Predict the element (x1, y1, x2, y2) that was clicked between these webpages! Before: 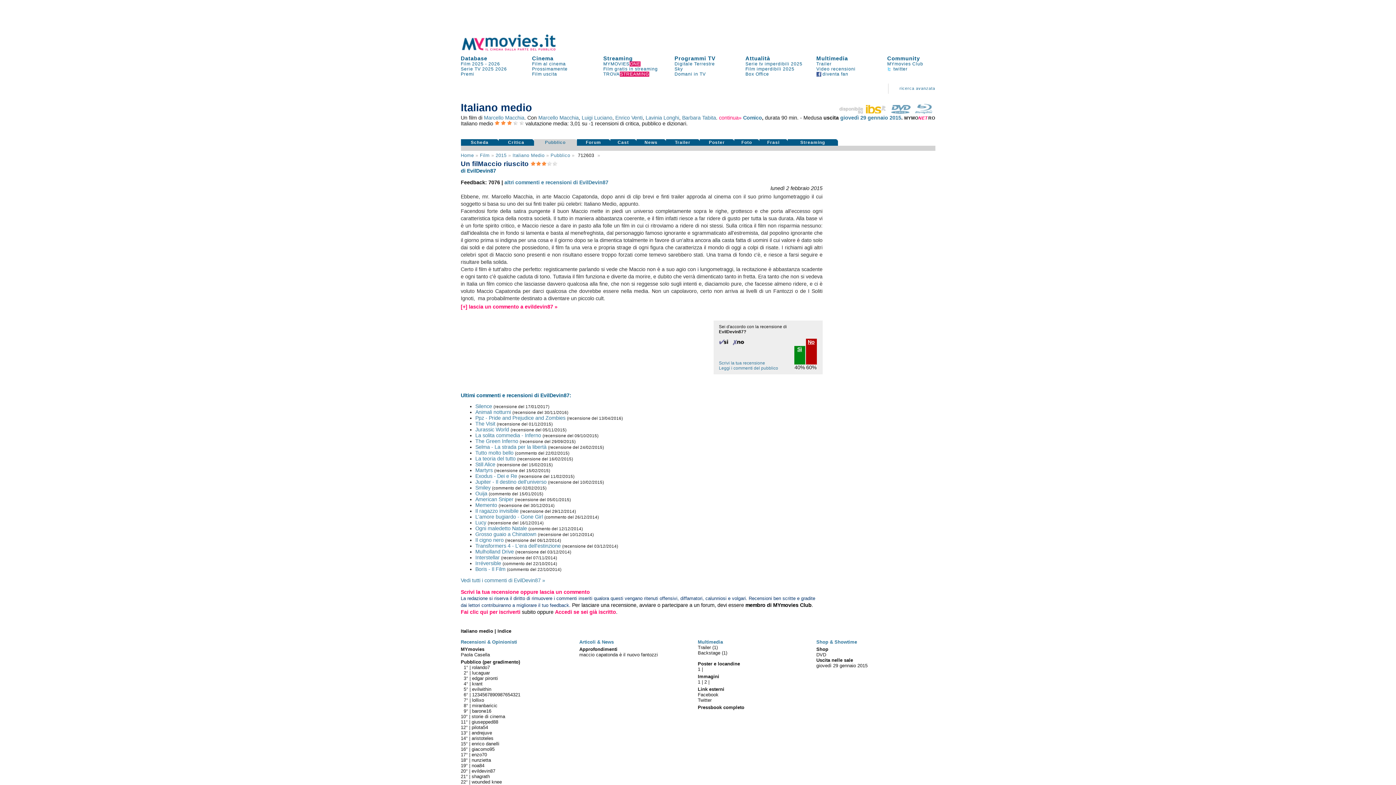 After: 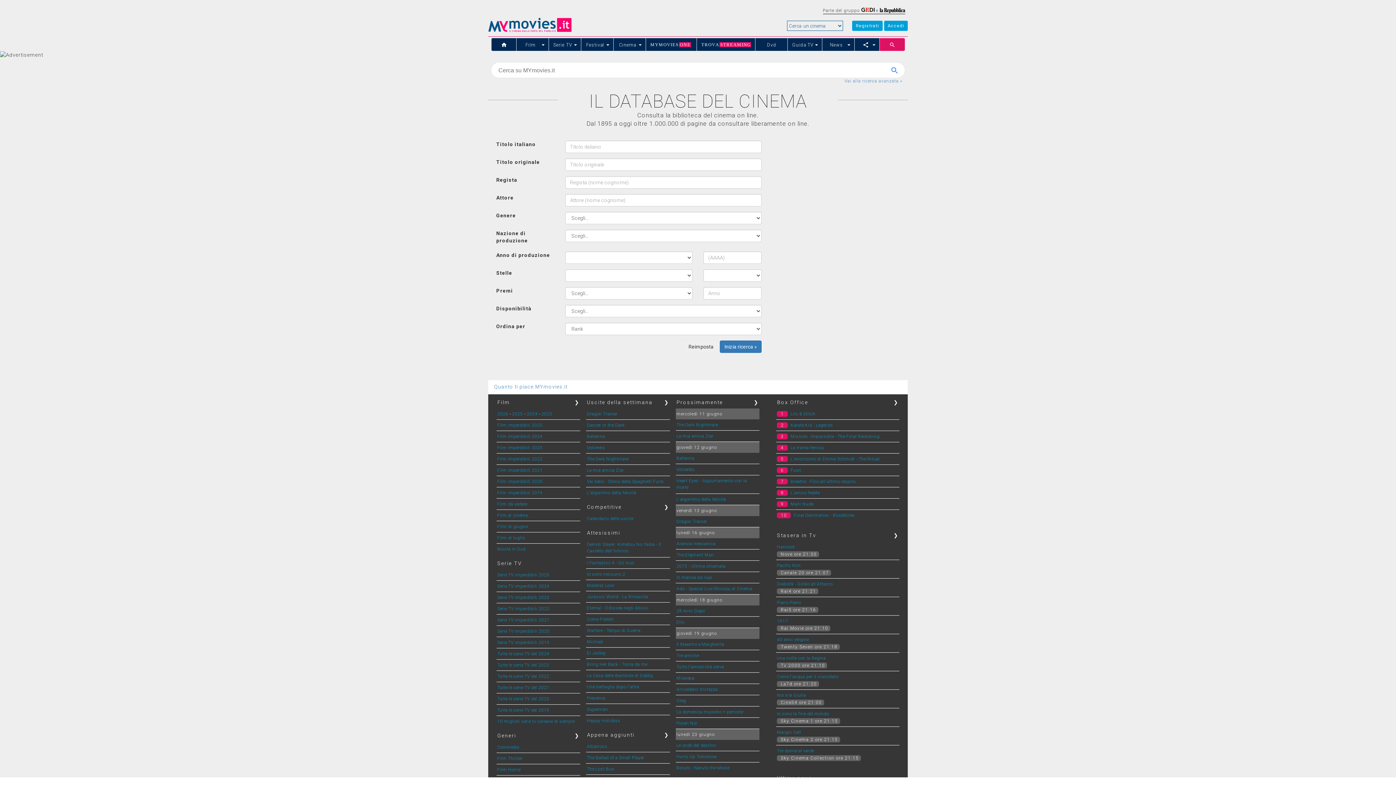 Action: bbox: (460, 55, 487, 61) label: Database